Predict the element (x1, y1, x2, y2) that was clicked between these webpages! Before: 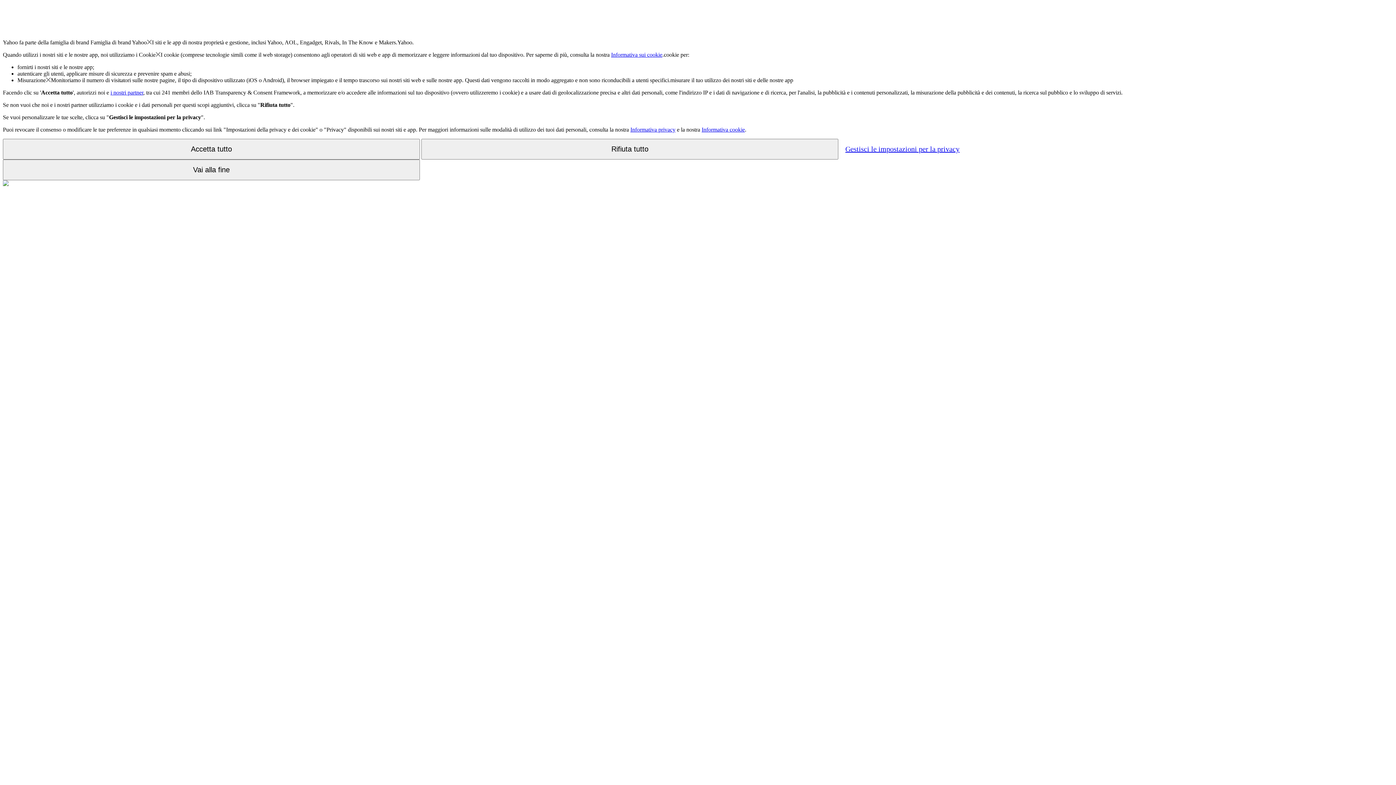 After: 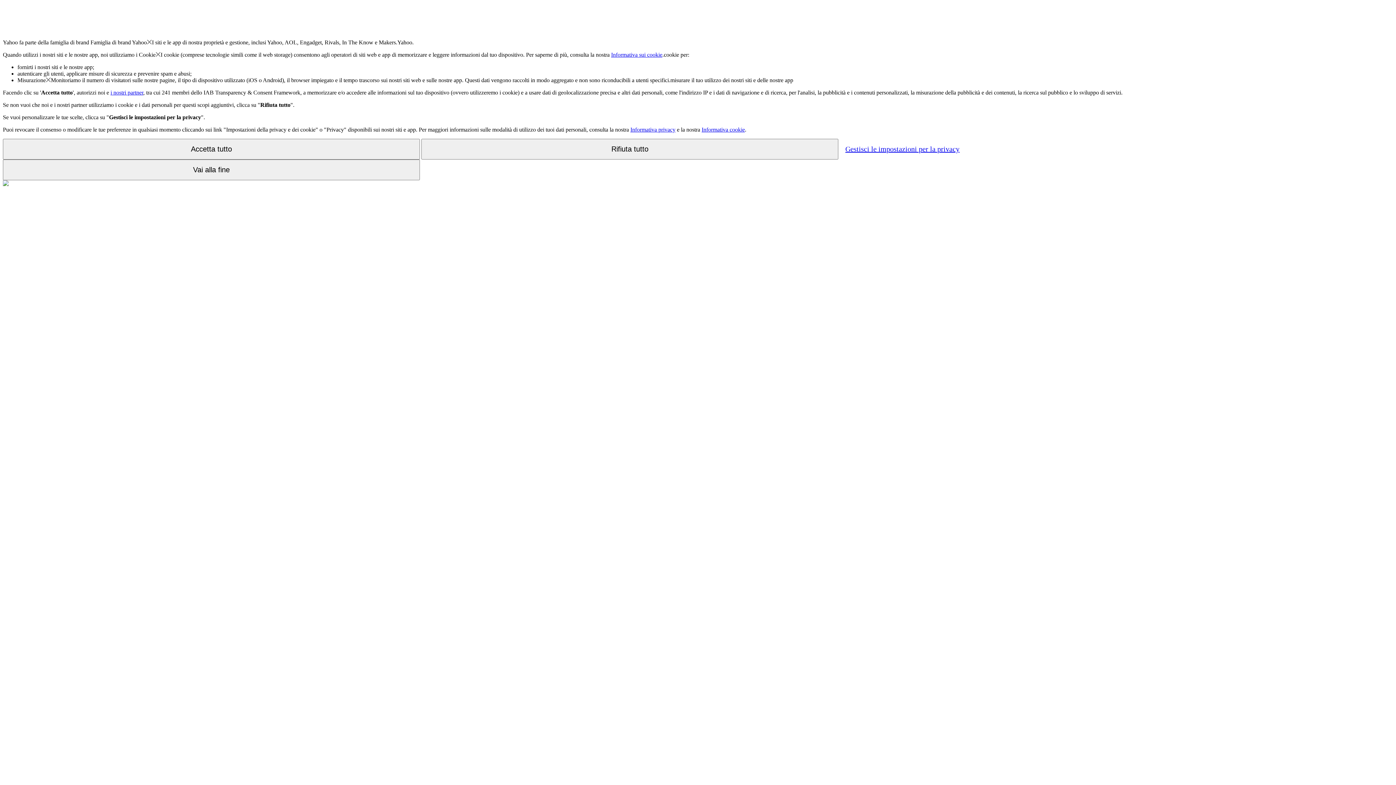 Action: label: Informativa privacy bbox: (630, 126, 675, 132)